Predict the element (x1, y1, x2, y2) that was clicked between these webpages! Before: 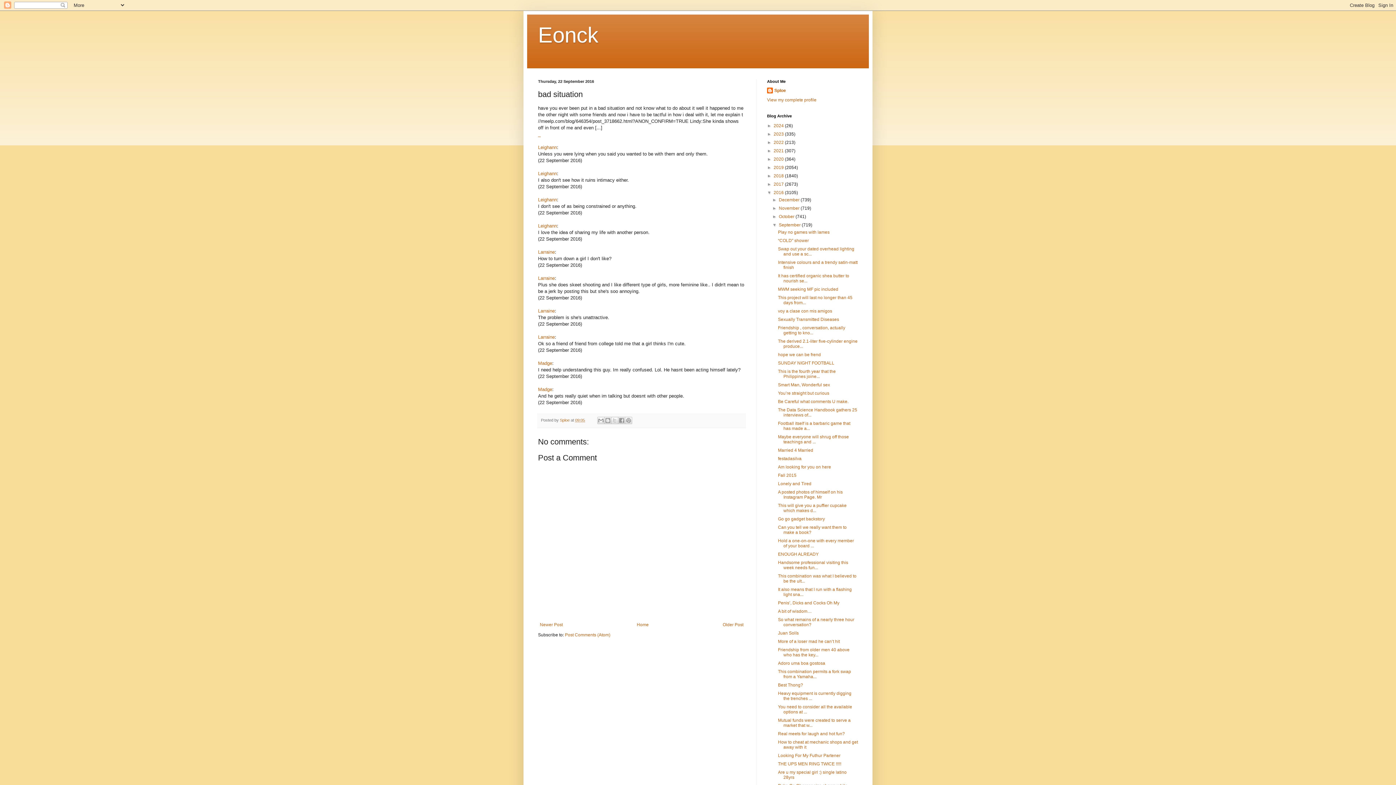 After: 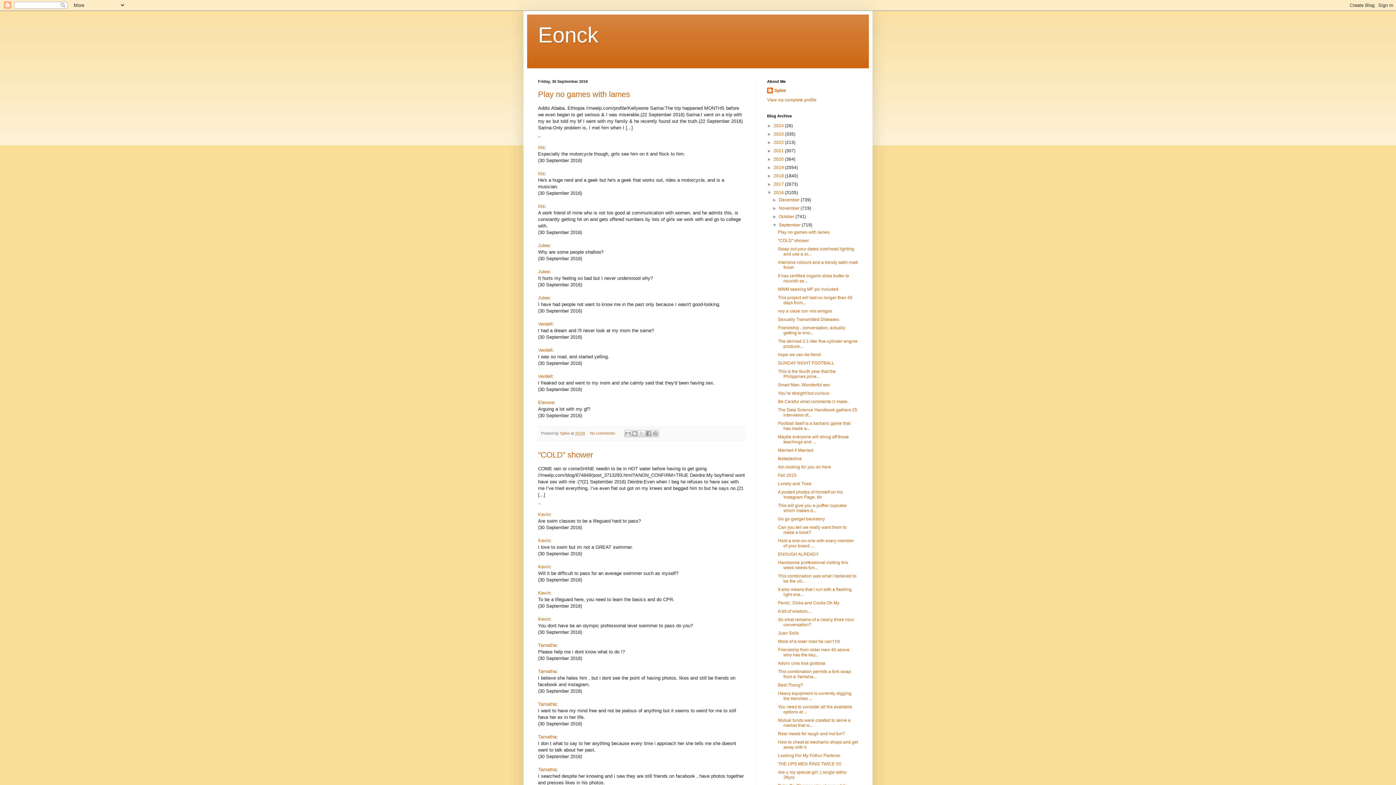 Action: label: September  bbox: (779, 222, 801, 227)